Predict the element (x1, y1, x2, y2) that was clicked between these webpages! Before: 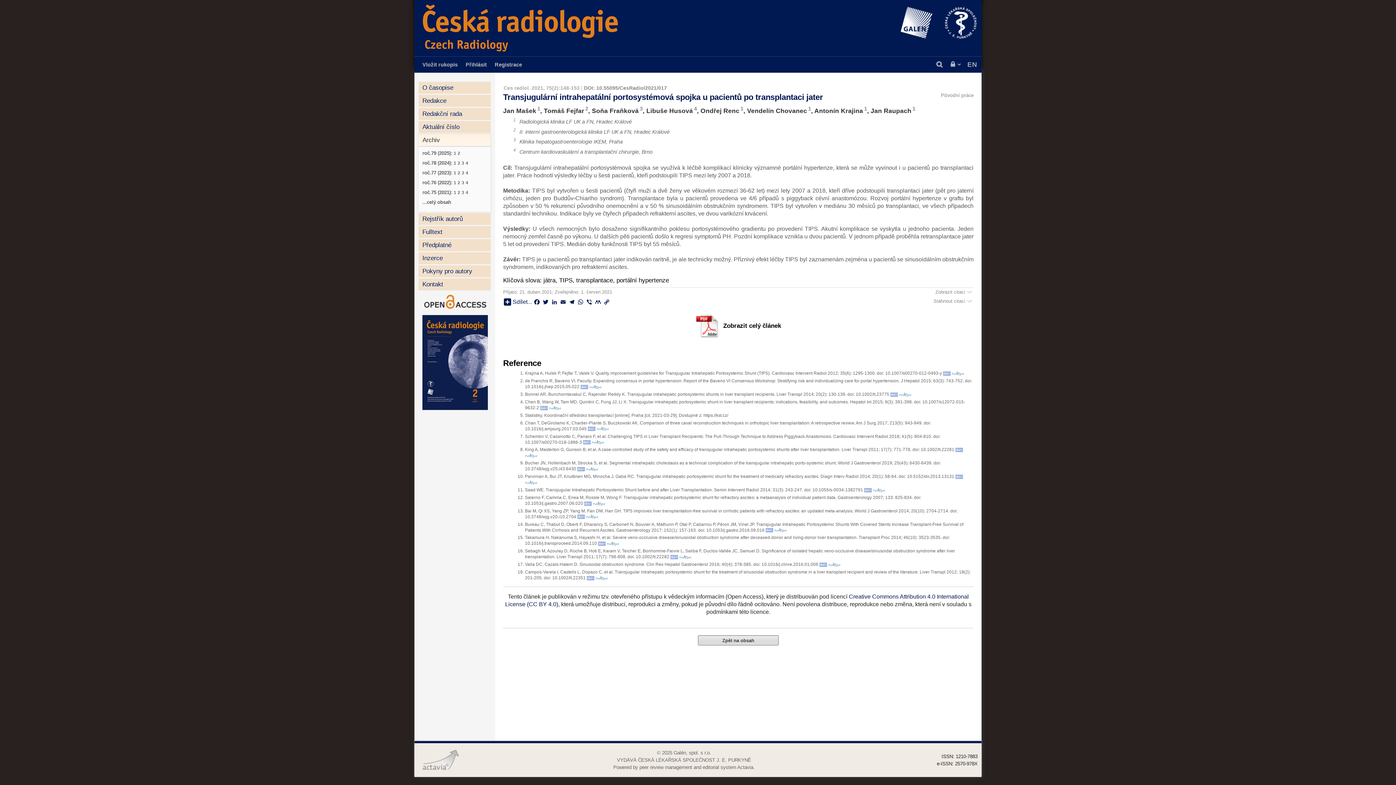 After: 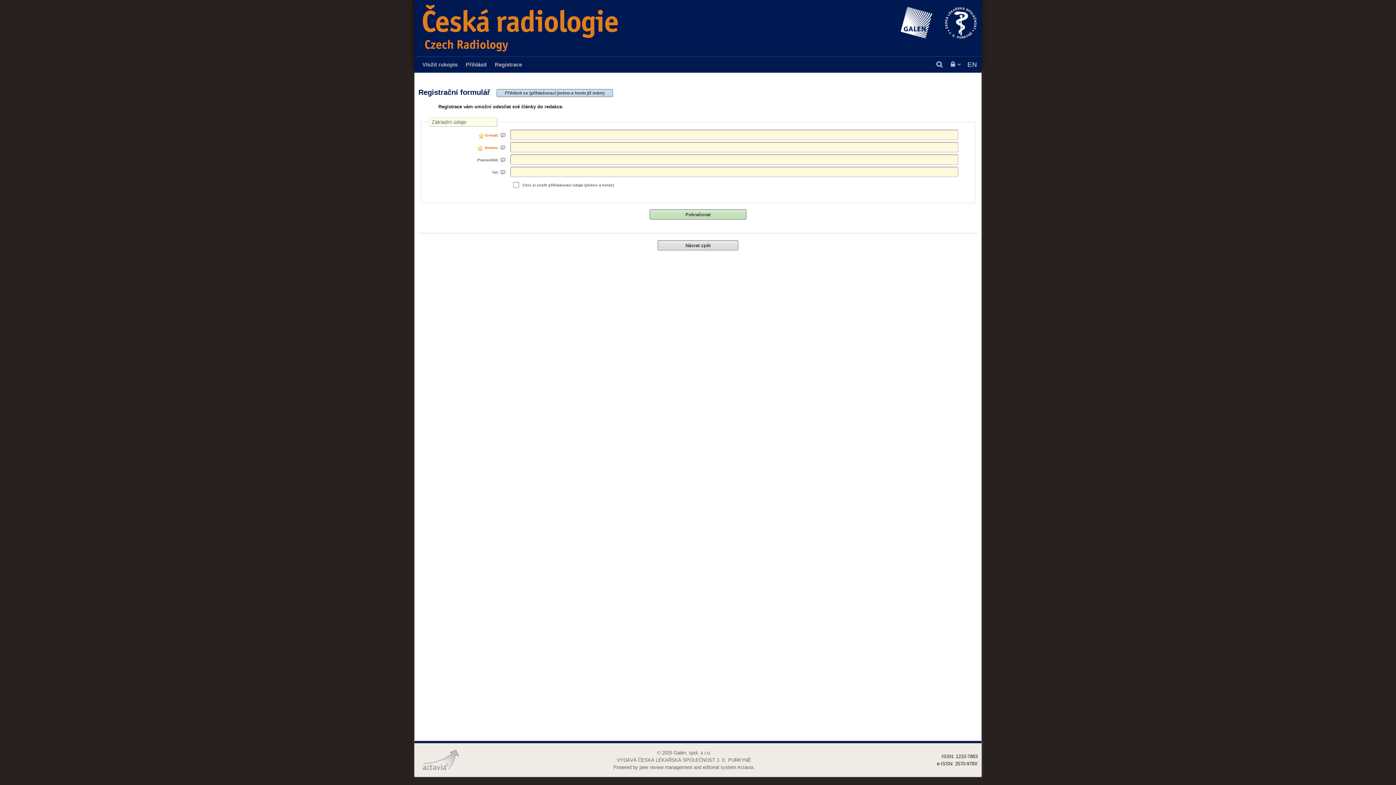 Action: bbox: (418, 56, 461, 72) label: Vložit rukopis